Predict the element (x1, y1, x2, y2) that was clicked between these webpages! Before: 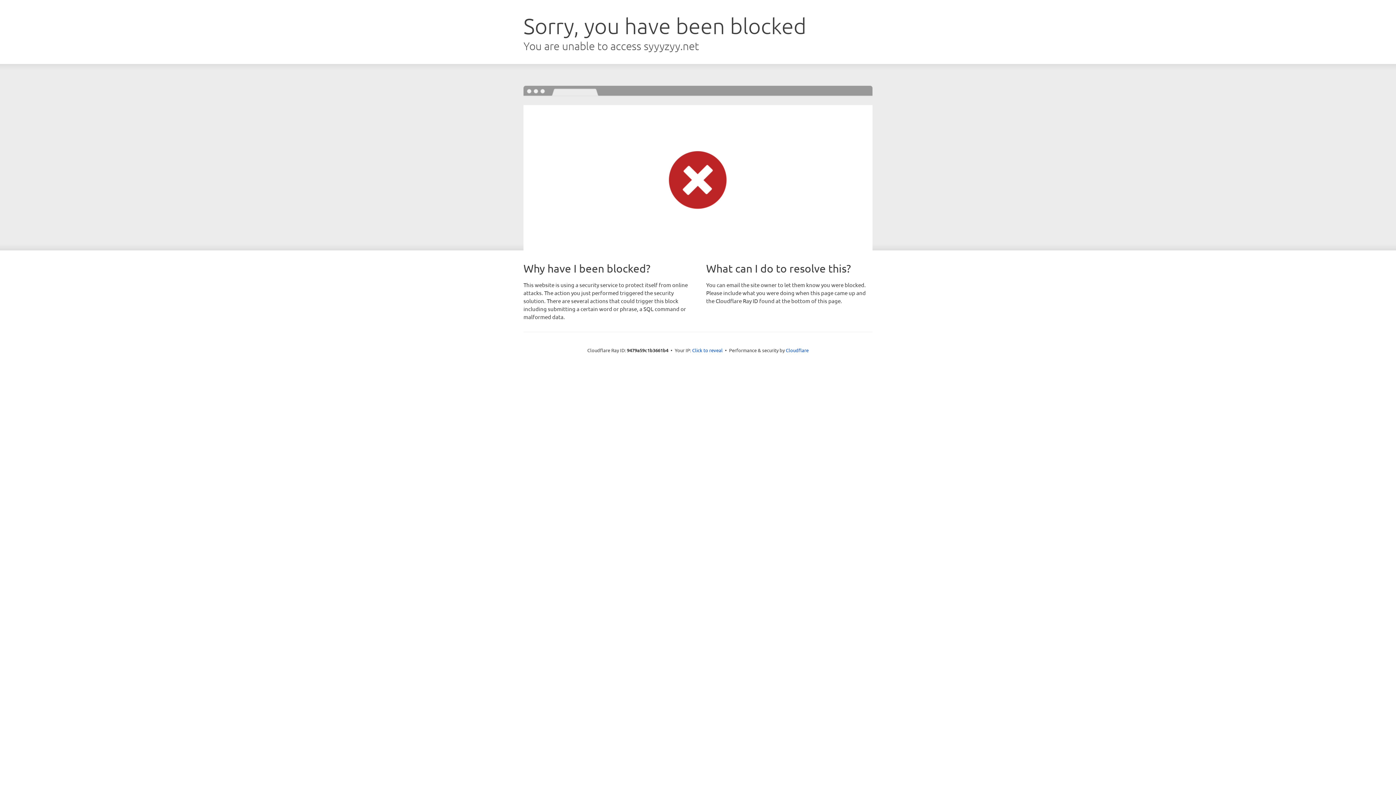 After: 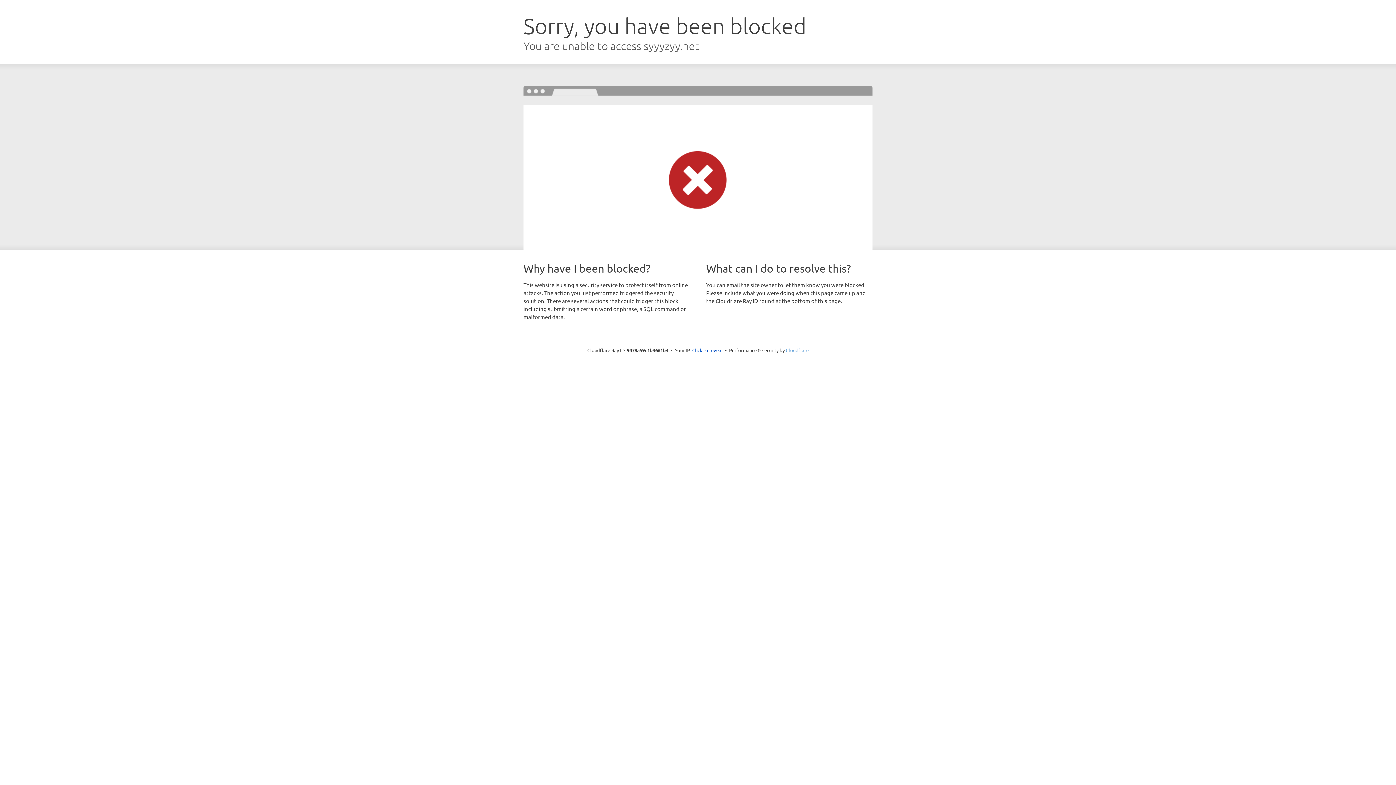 Action: label: Cloudflare bbox: (786, 347, 808, 353)